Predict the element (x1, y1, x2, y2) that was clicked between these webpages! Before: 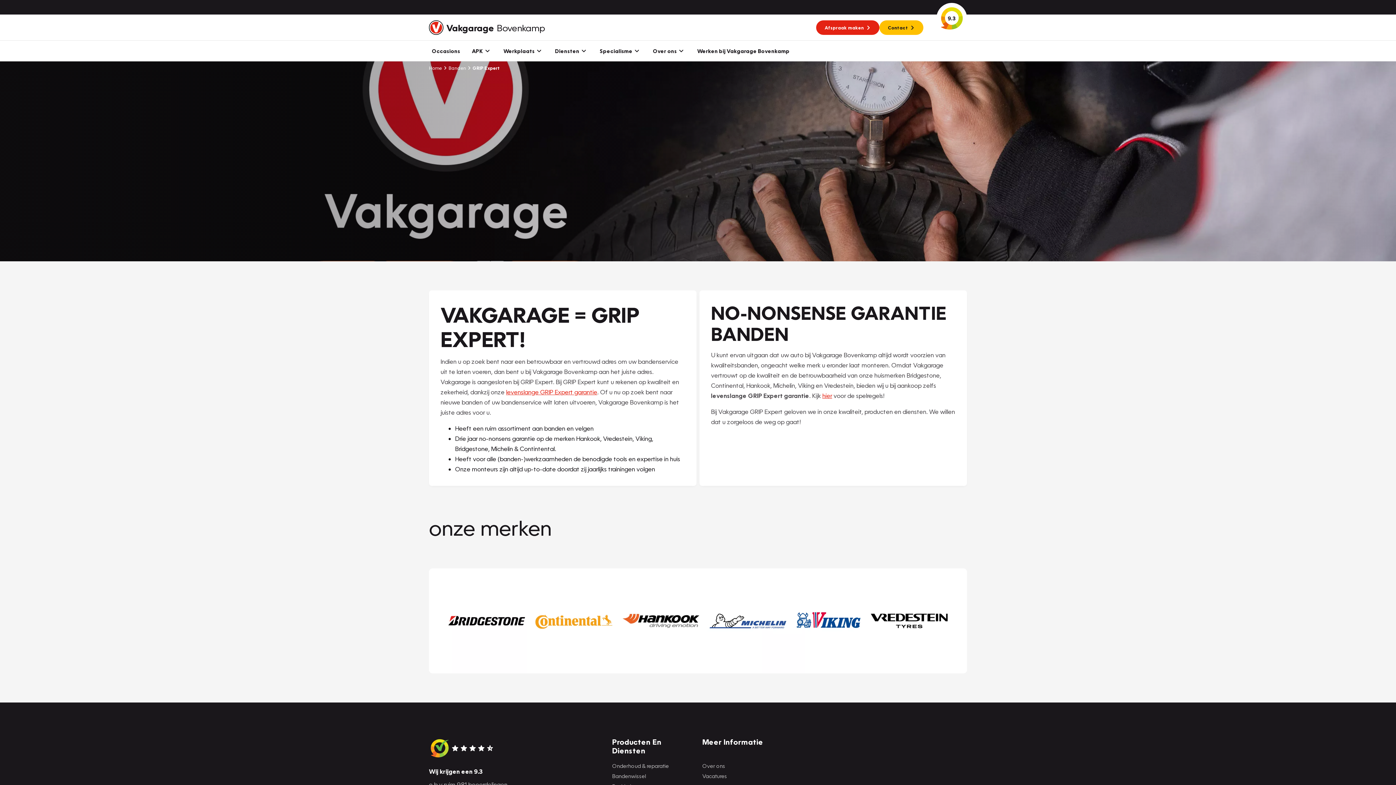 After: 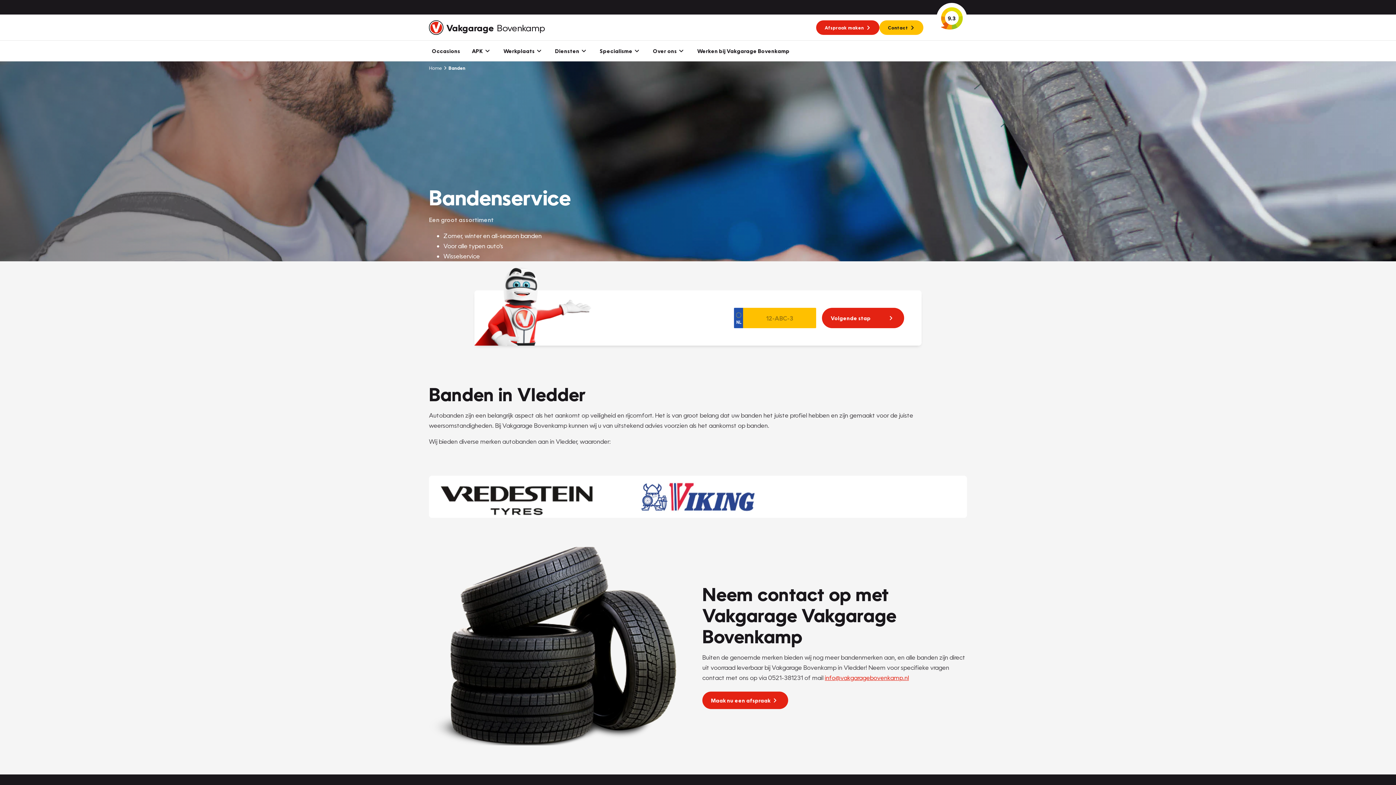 Action: bbox: (442, 65, 466, 70) label: Banden